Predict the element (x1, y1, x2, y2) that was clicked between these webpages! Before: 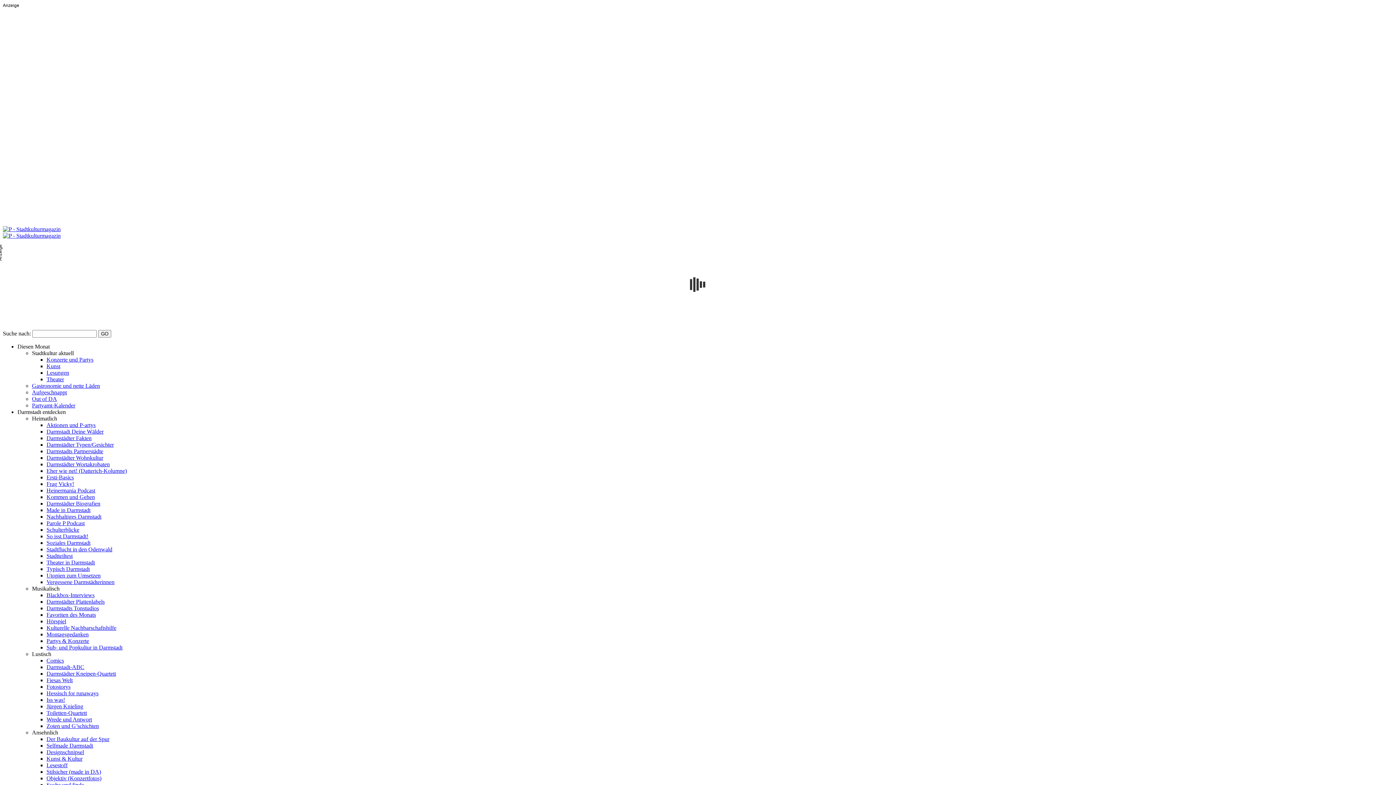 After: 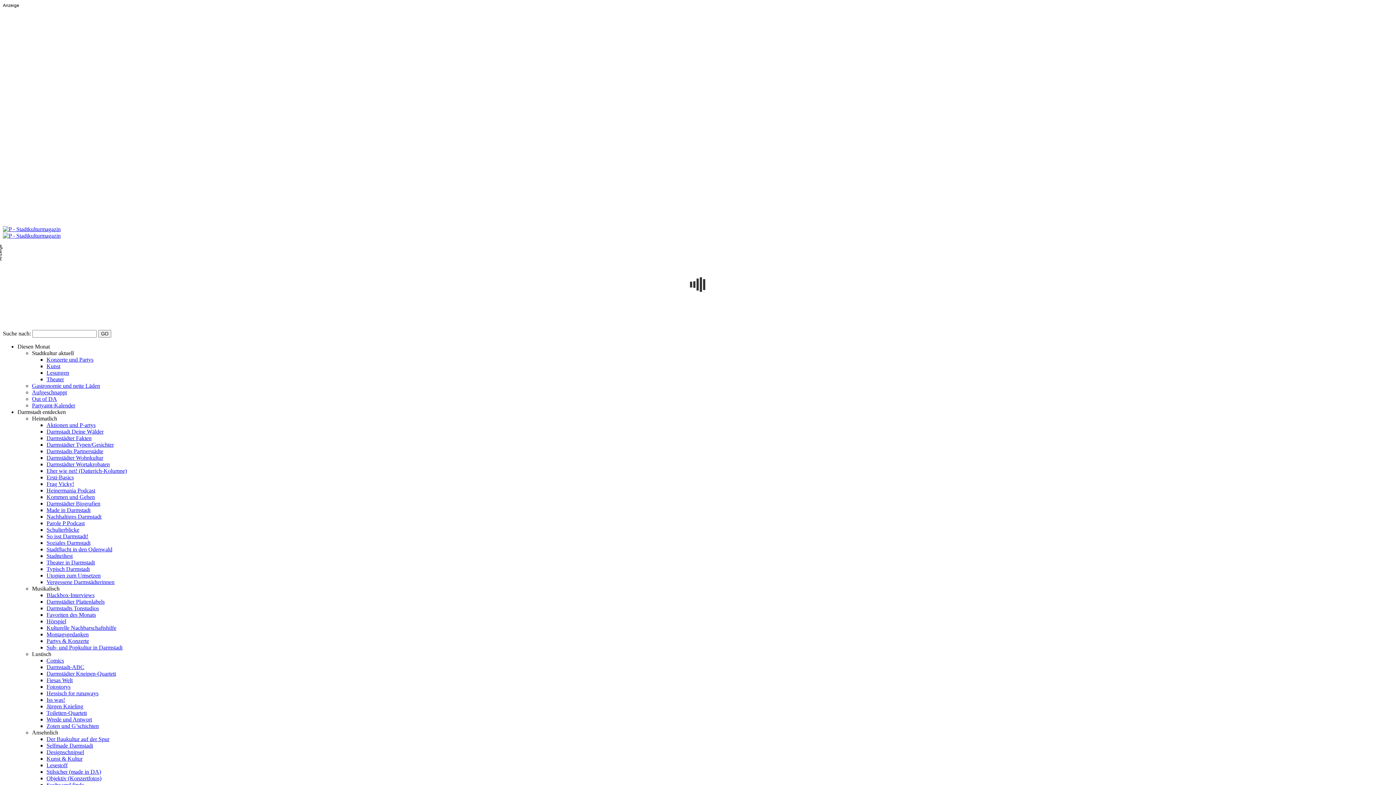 Action: label: Iss was! bbox: (46, 697, 65, 703)